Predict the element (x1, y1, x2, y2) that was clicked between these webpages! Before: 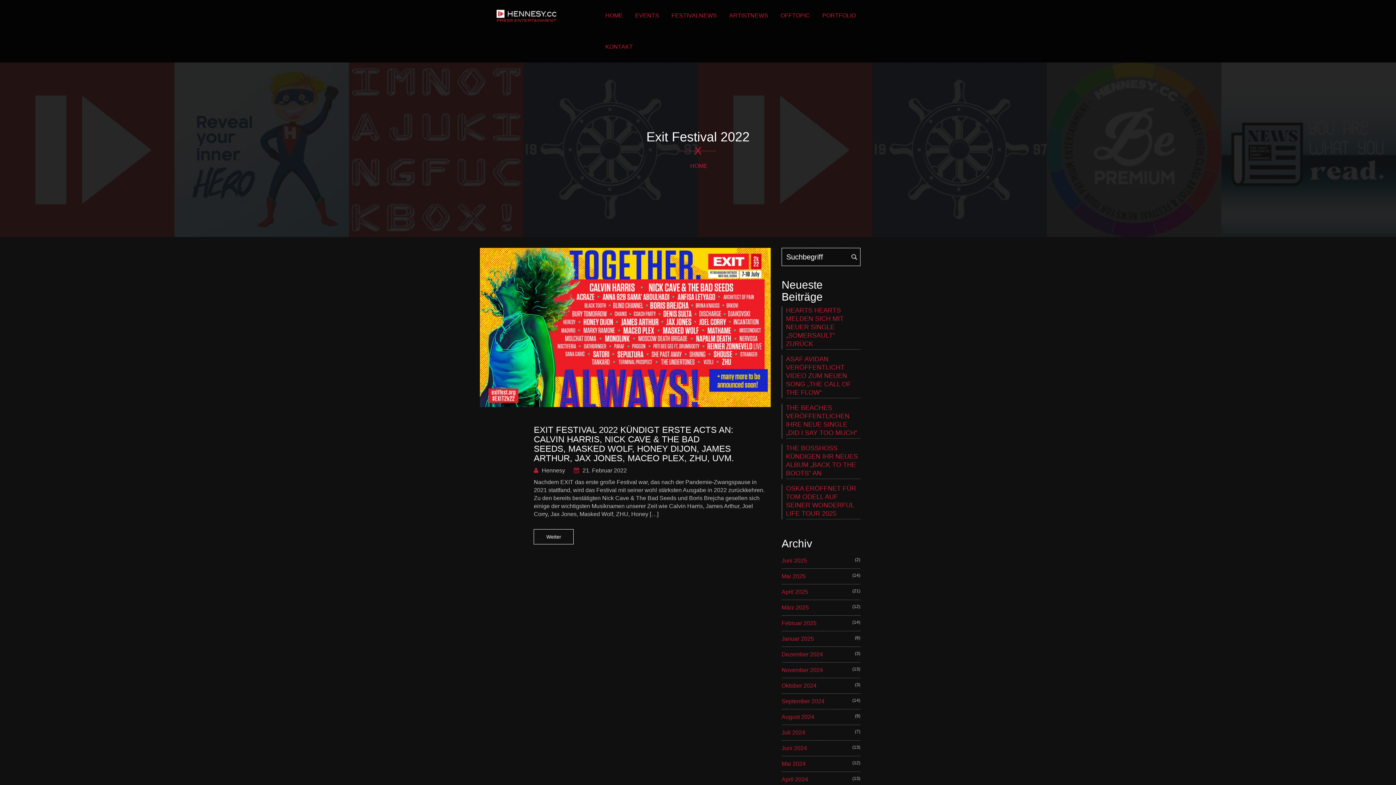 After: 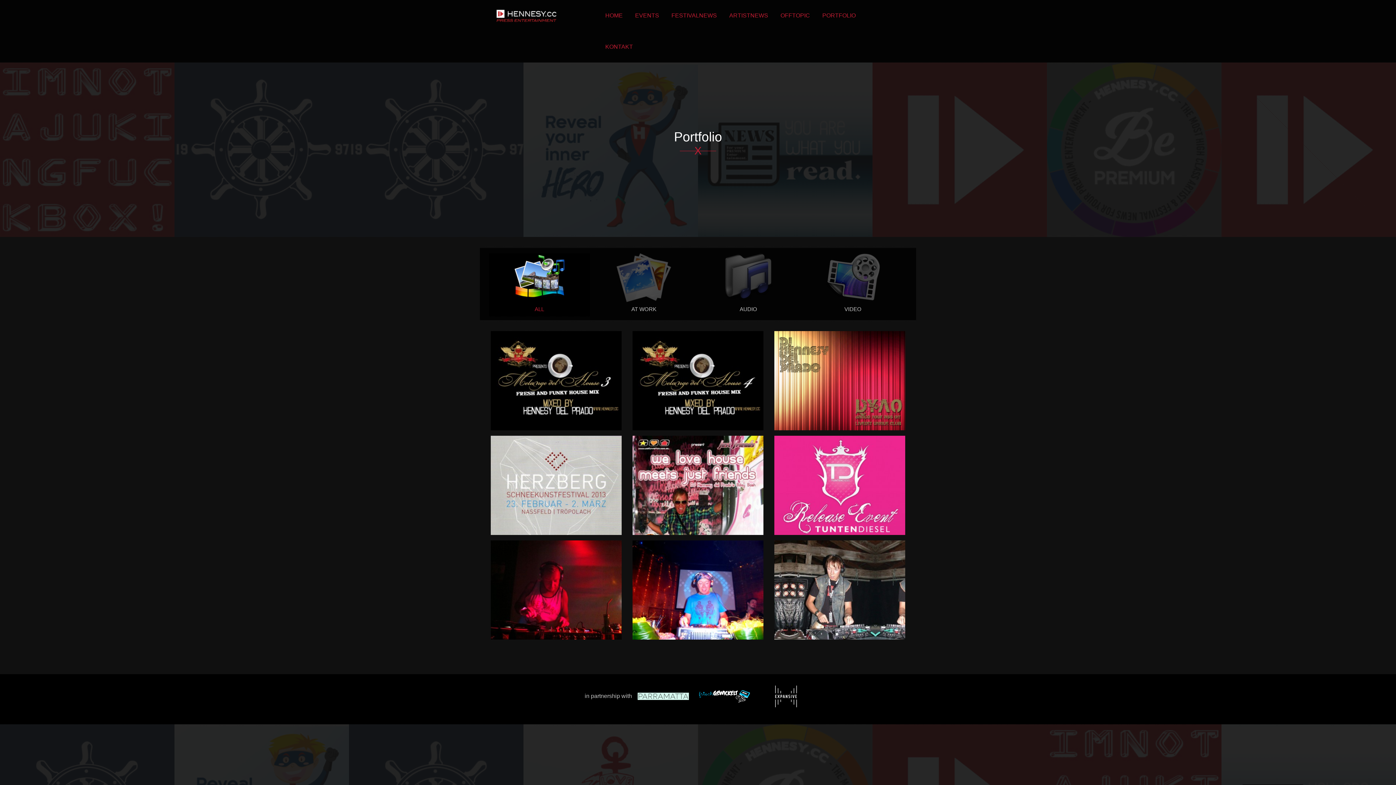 Action: bbox: (817, 0, 861, 31) label: PORTFOLIO